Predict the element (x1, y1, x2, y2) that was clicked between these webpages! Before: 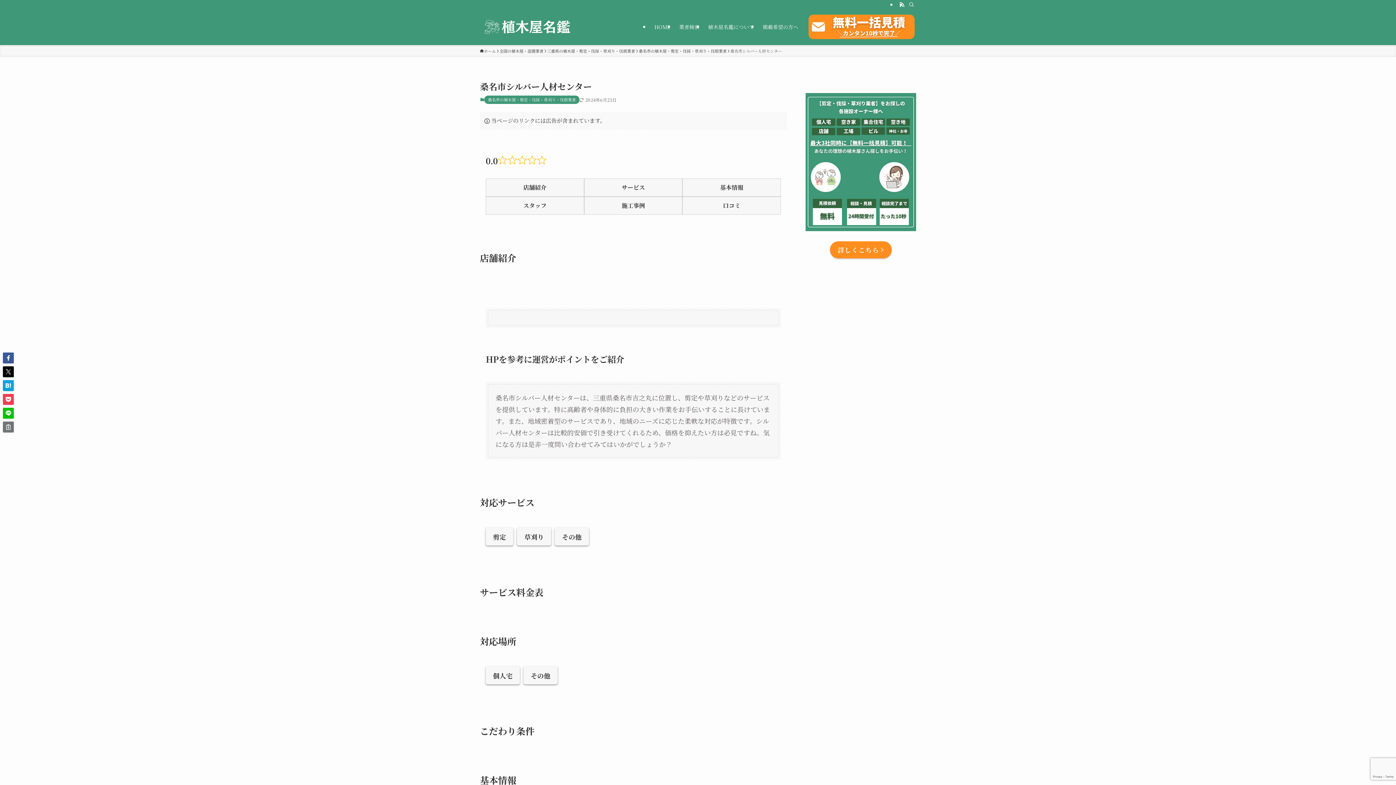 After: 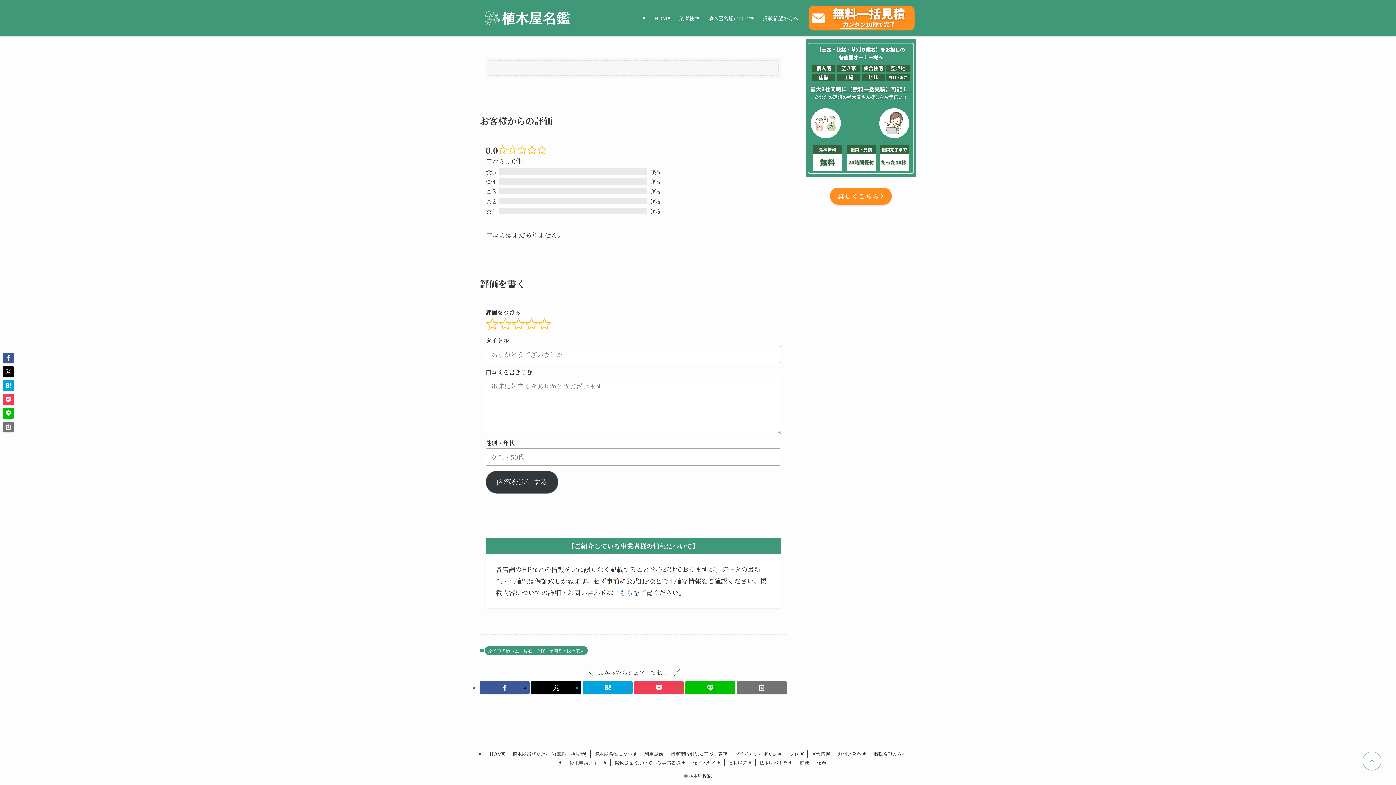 Action: label: 口コミ bbox: (682, 196, 781, 215)